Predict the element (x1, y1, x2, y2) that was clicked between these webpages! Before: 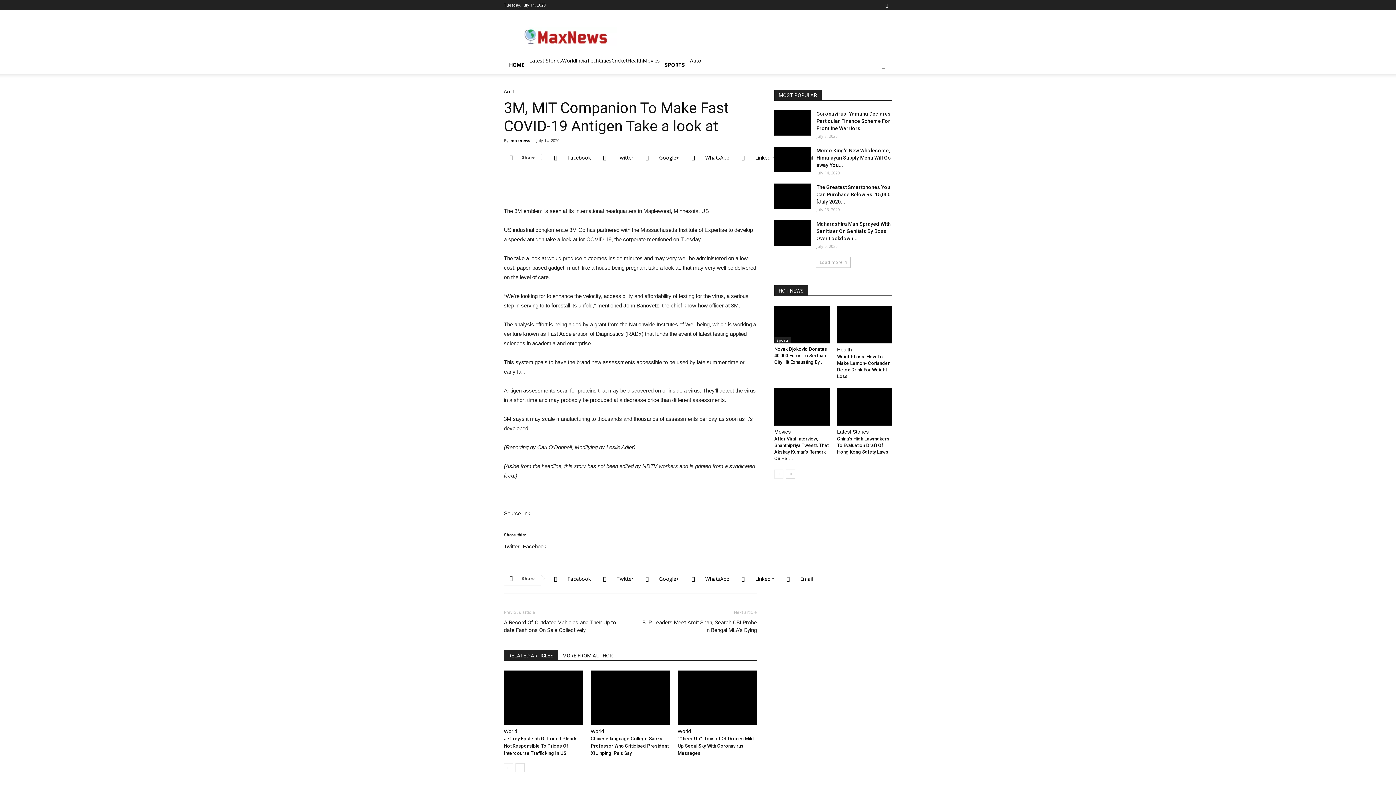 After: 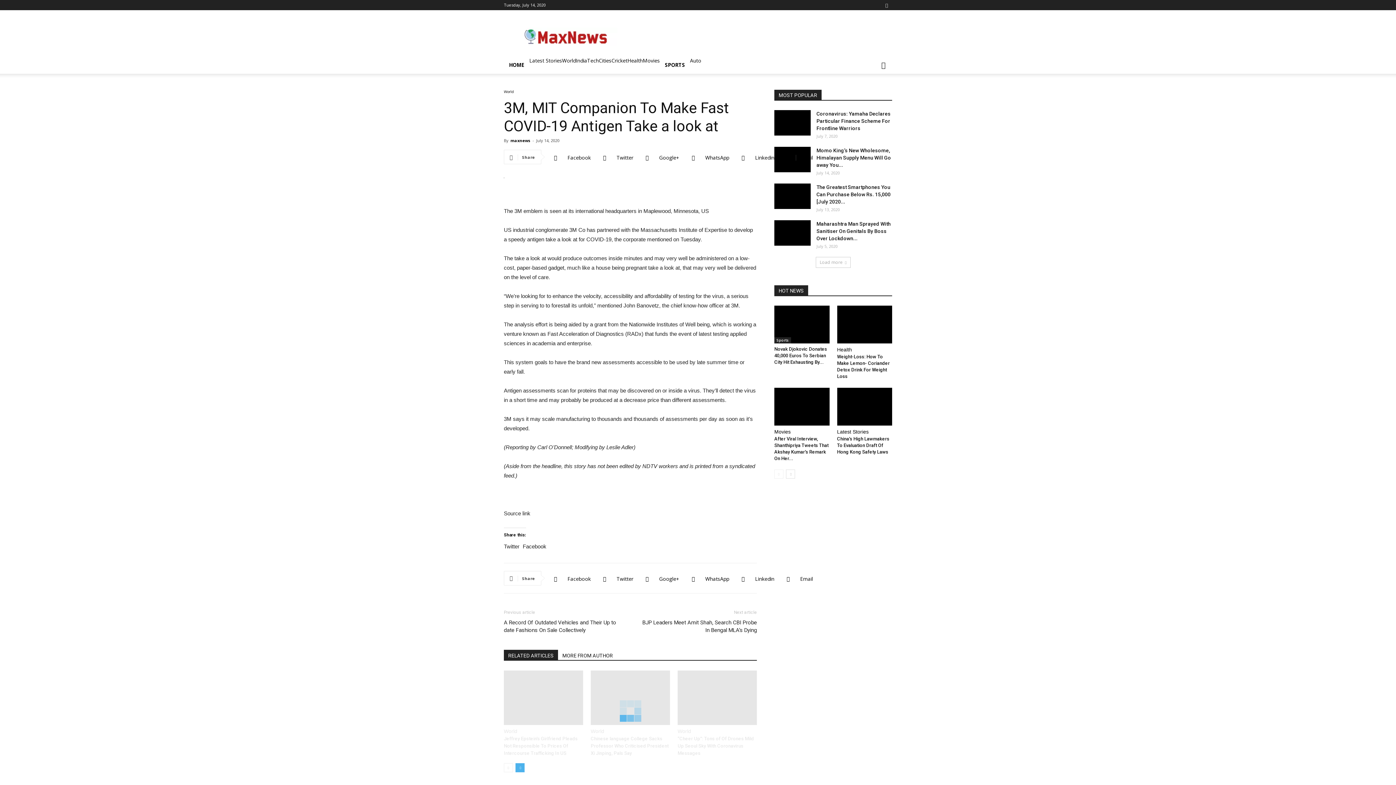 Action: bbox: (515, 763, 524, 772)